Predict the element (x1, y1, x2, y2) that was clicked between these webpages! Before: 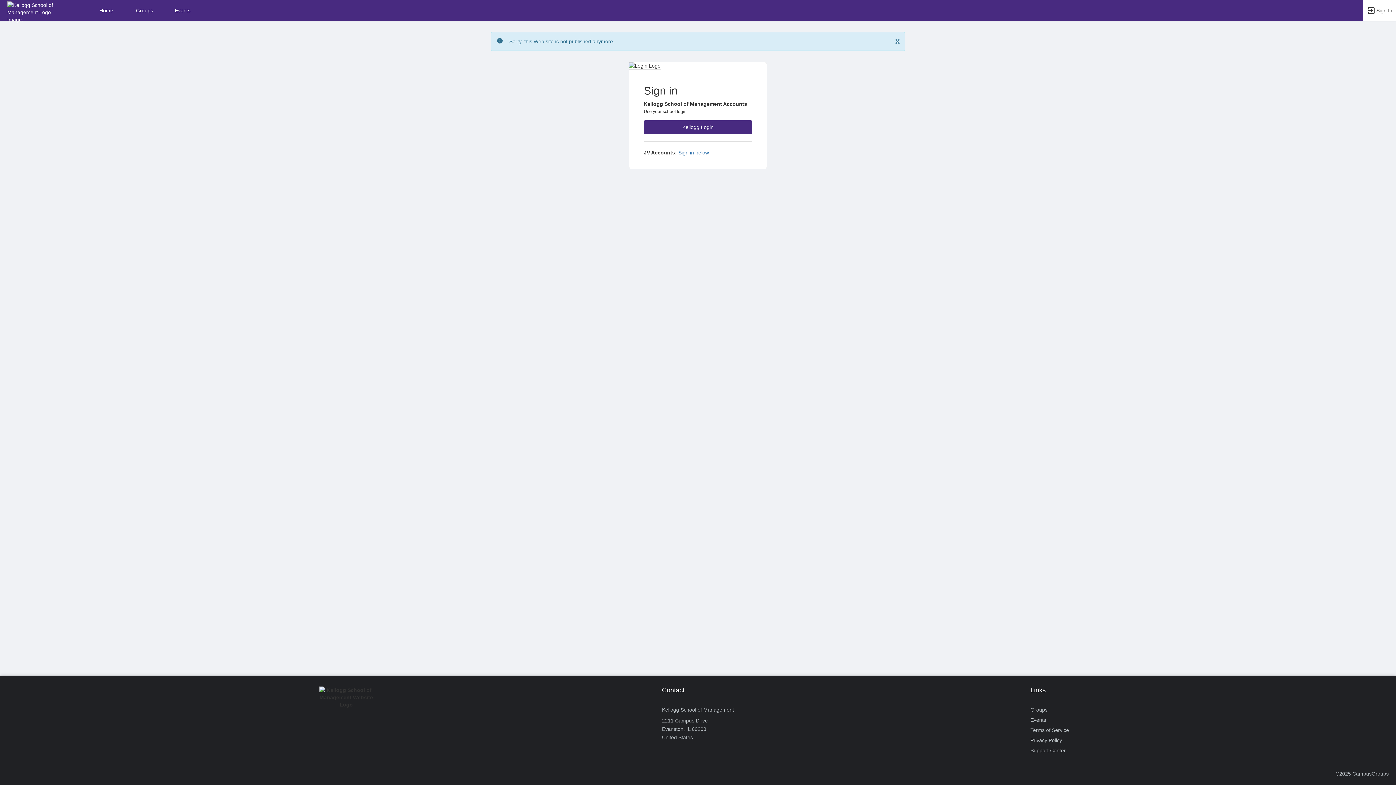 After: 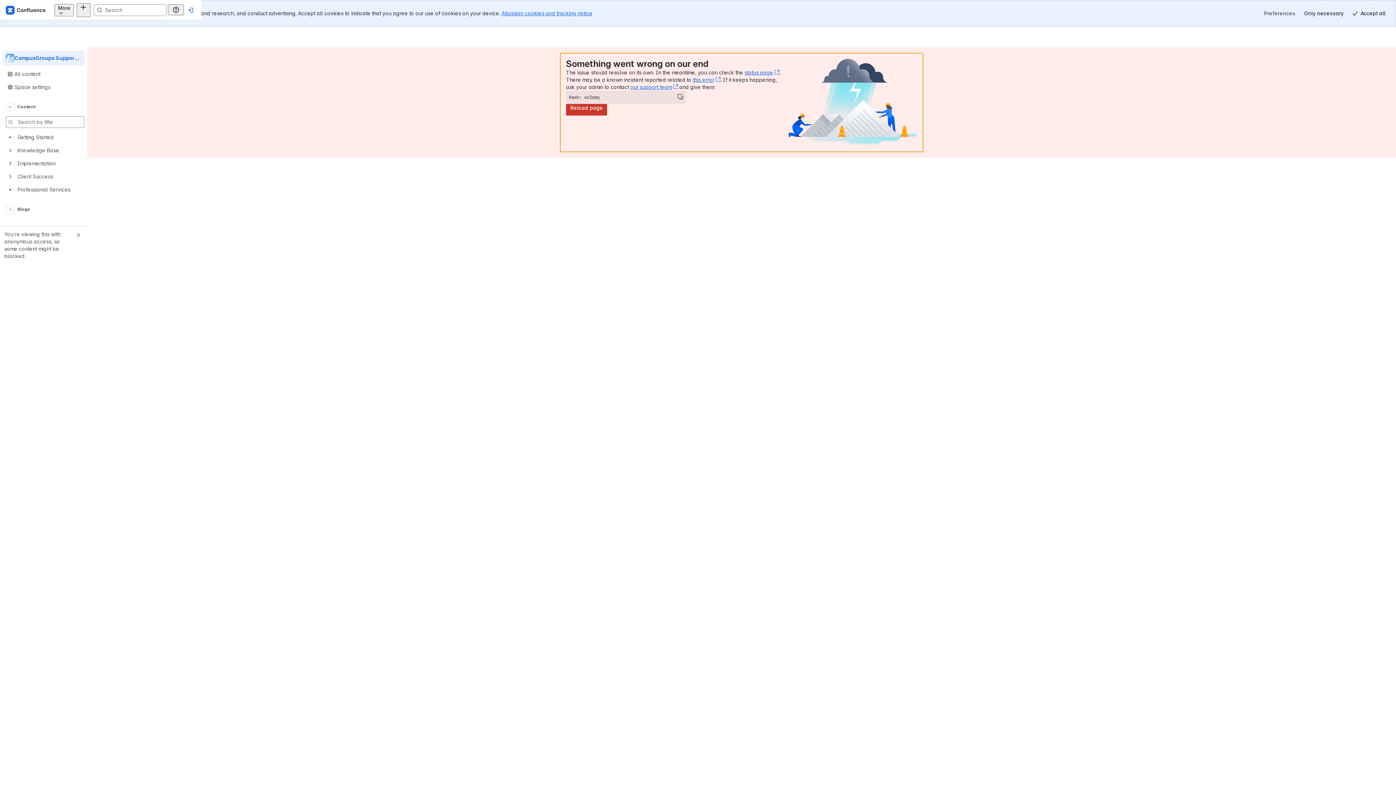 Action: label: Support Center bbox: (1030, 745, 1066, 756)